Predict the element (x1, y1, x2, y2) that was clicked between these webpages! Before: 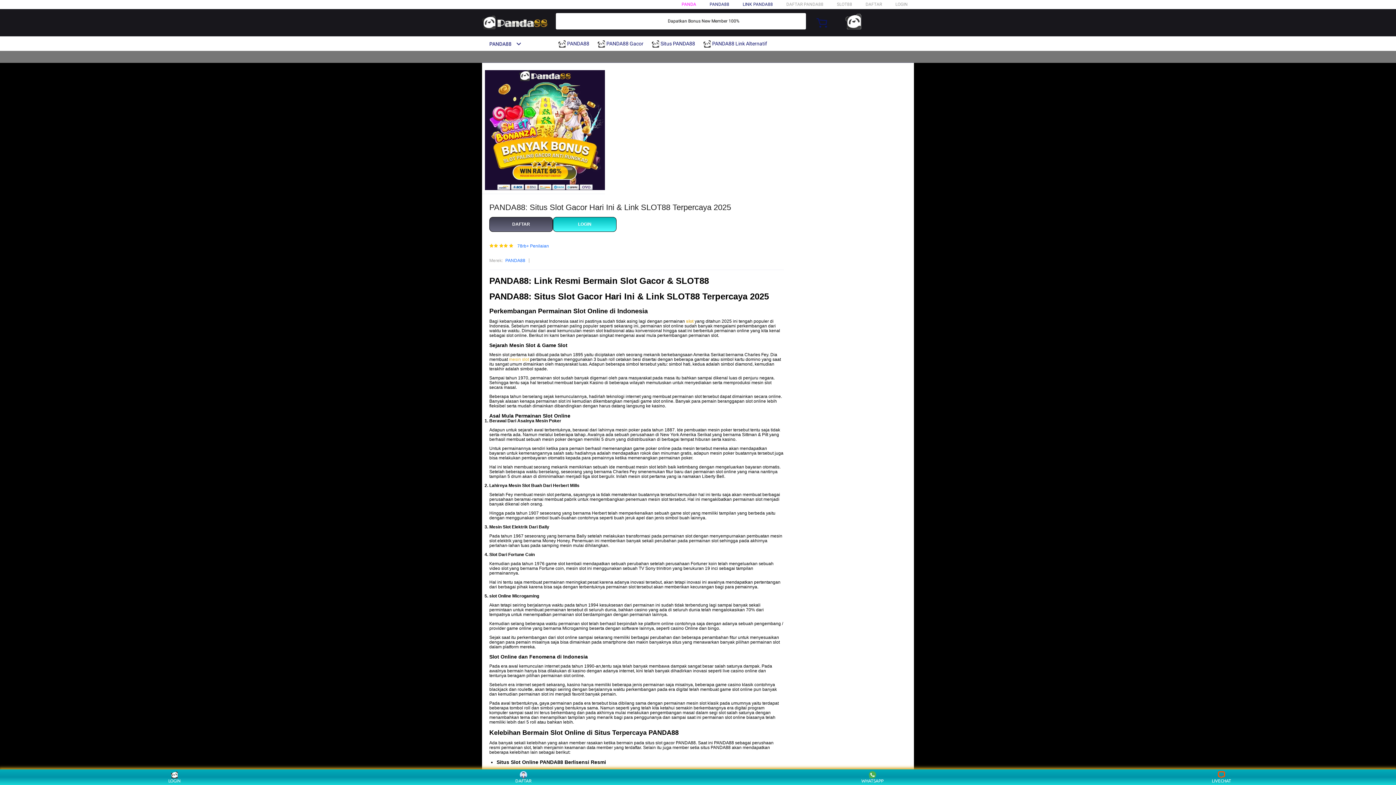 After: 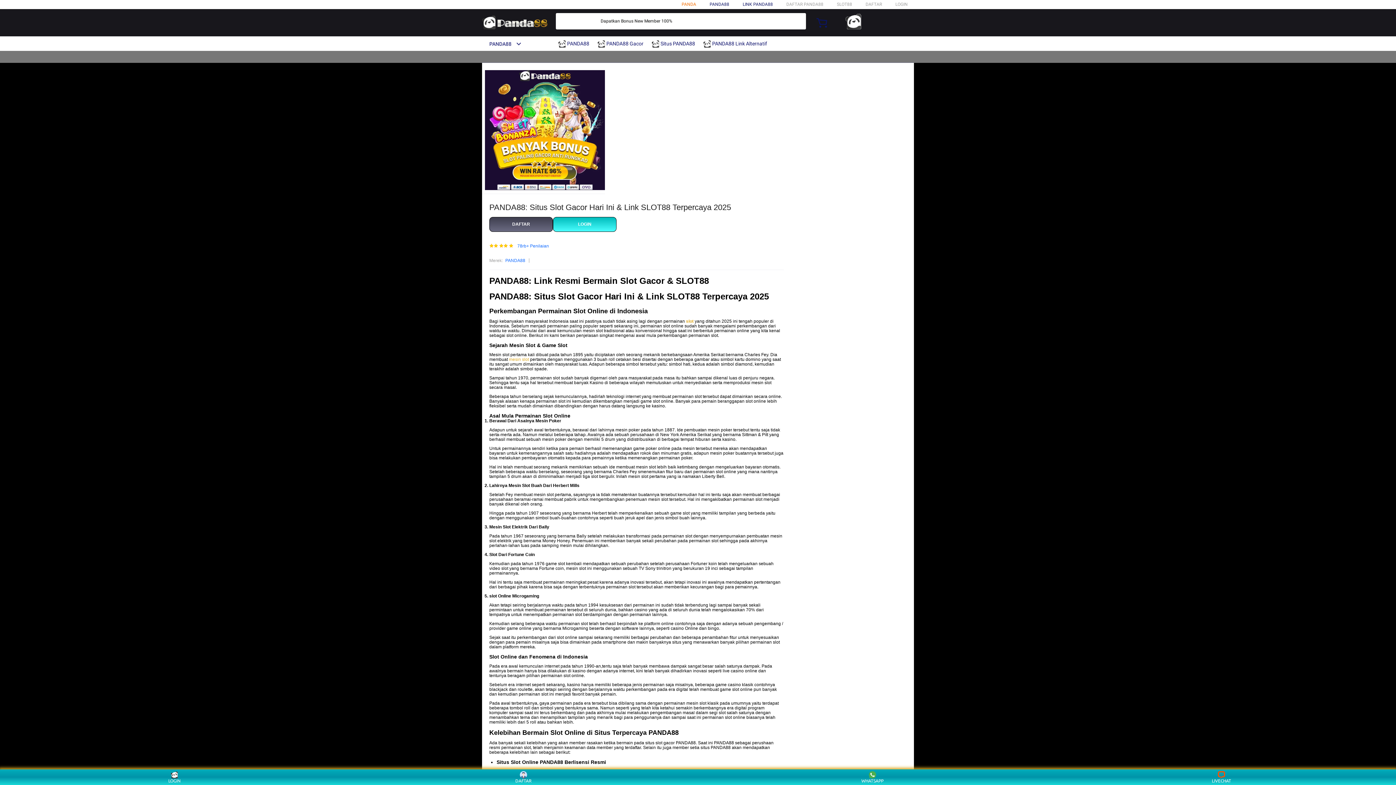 Action: bbox: (681, 1, 696, 6) label: PANDA